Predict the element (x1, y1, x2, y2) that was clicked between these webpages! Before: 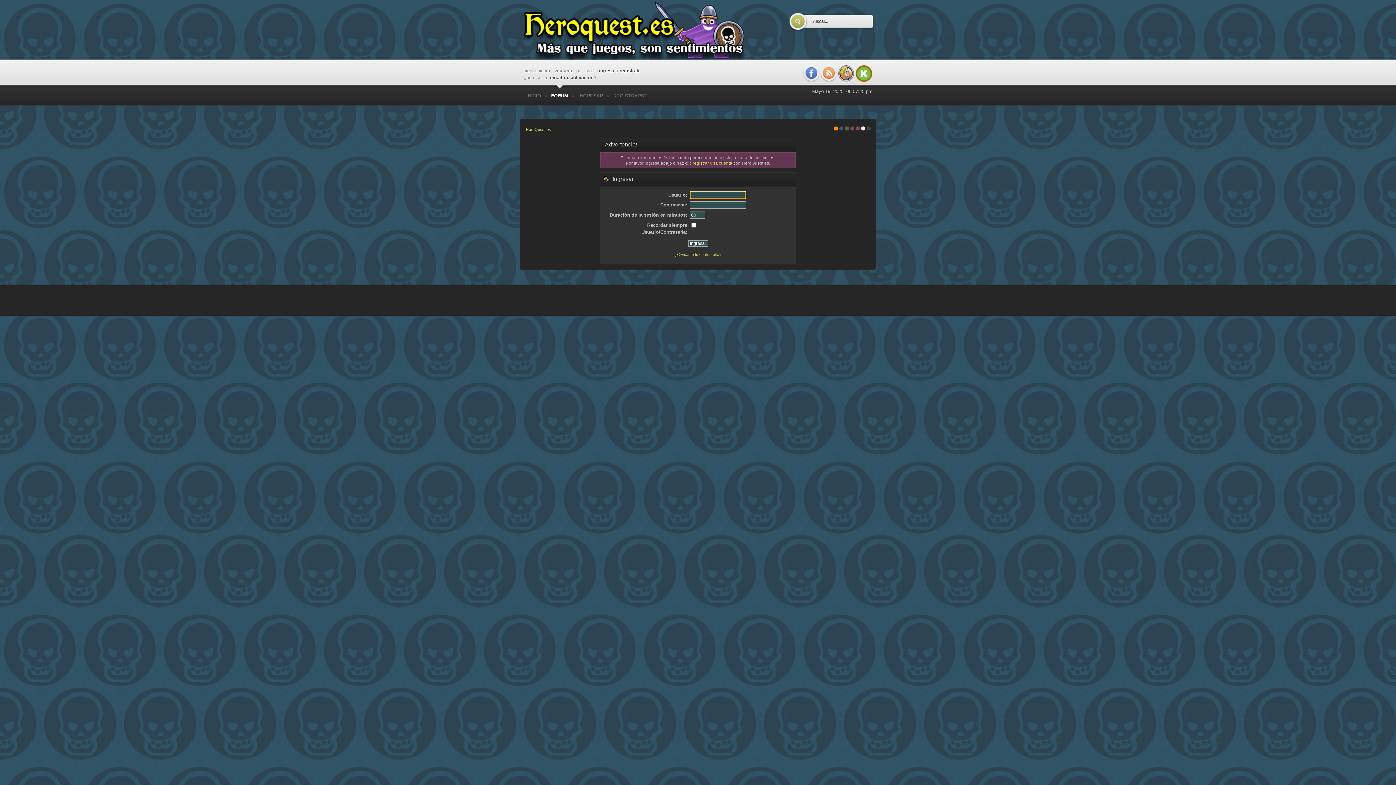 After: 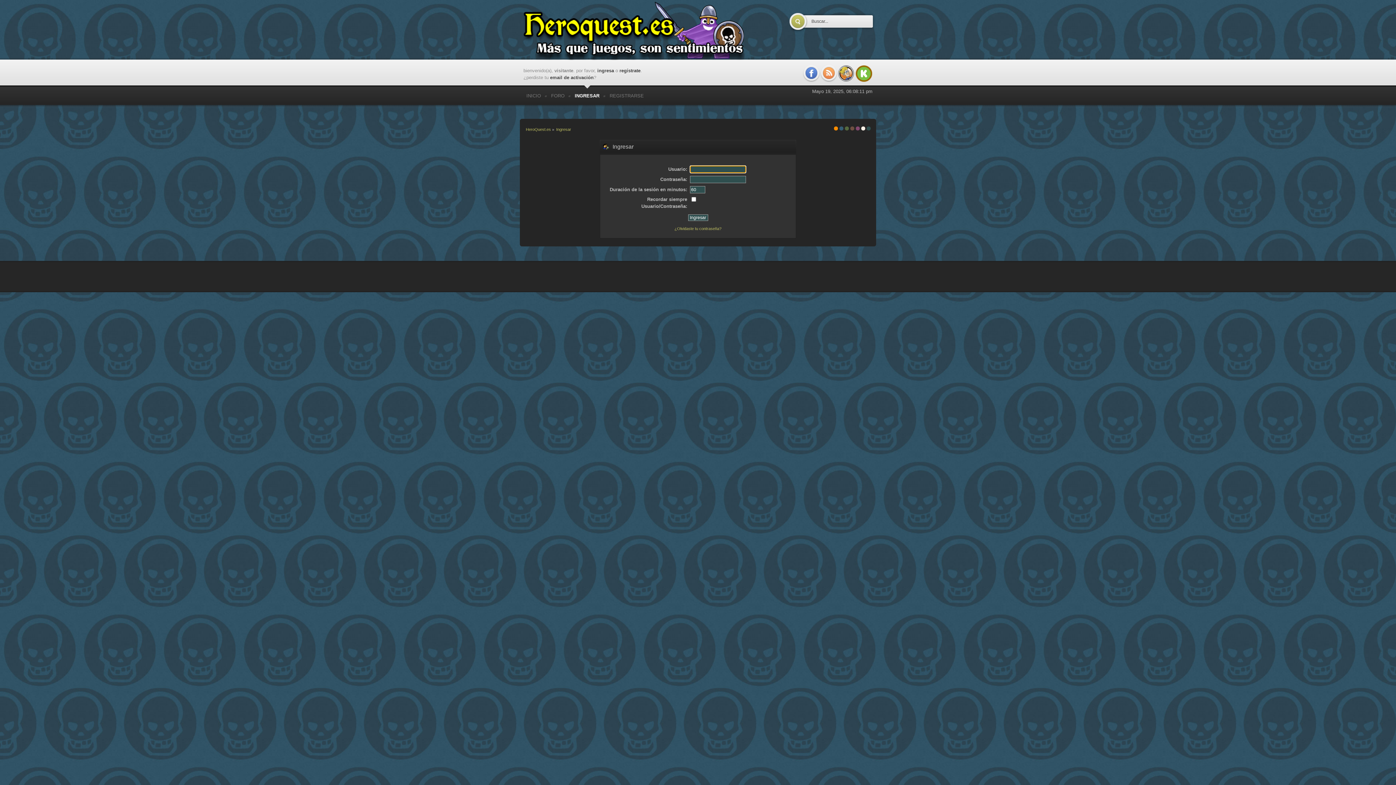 Action: bbox: (597, 68, 614, 73) label: ingresa